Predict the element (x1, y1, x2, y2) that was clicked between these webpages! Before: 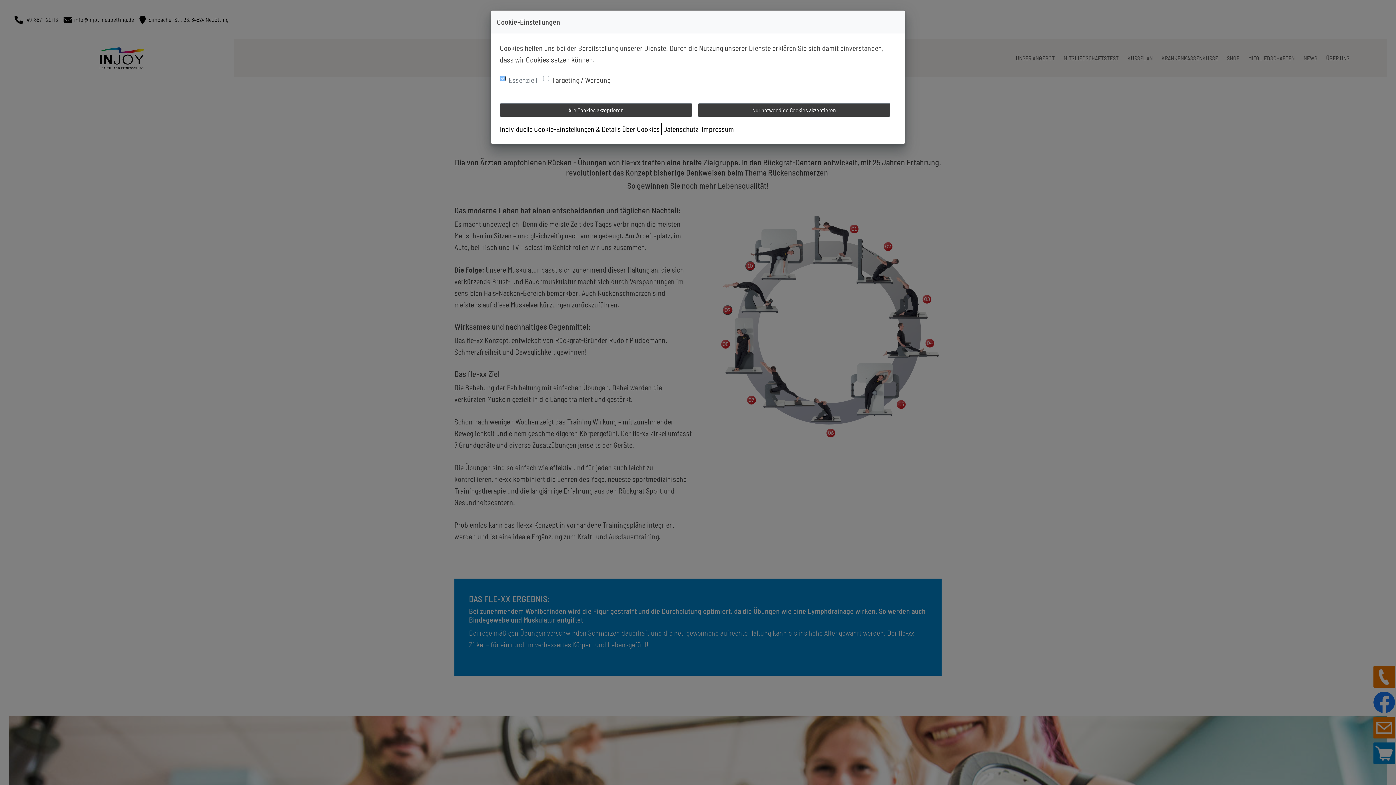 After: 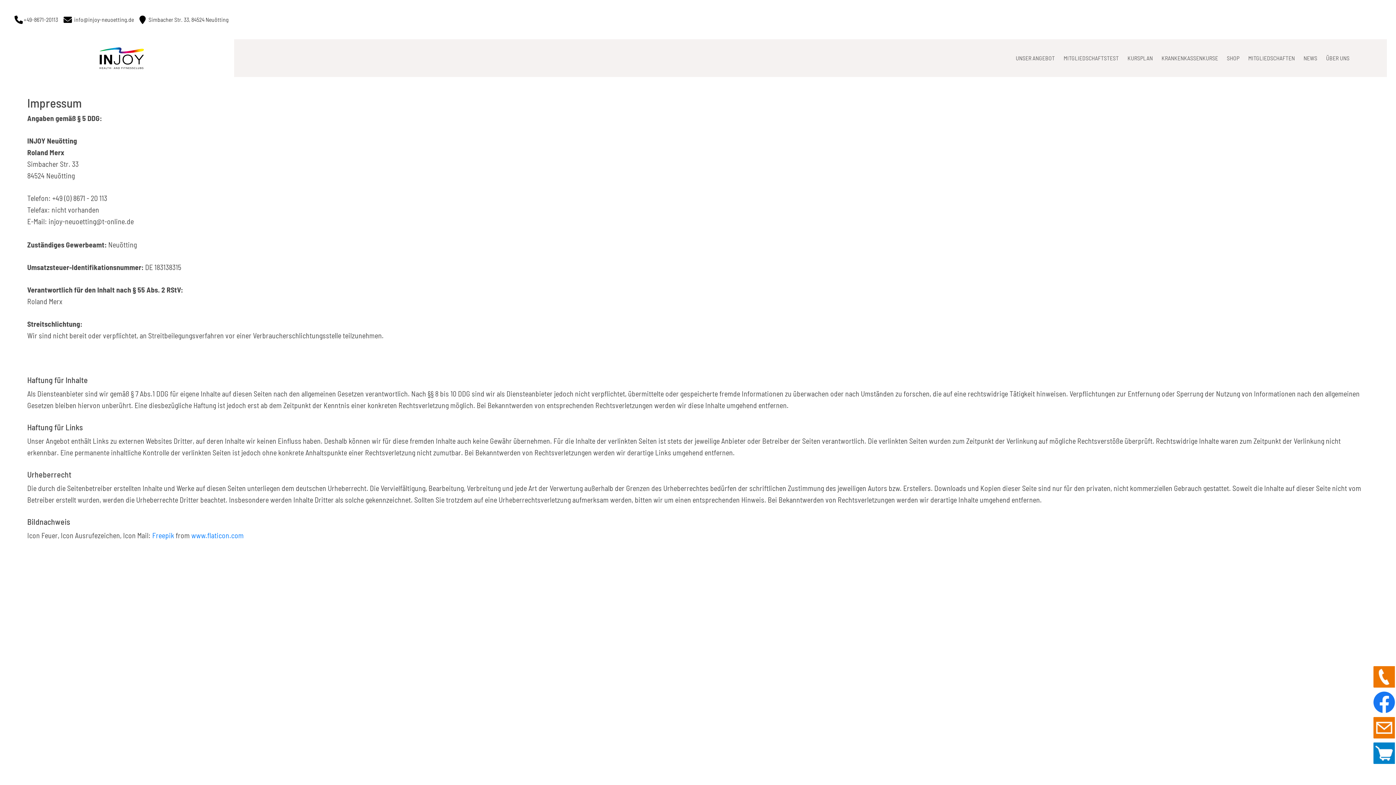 Action: bbox: (701, 104, 736, 117) label: Impressum